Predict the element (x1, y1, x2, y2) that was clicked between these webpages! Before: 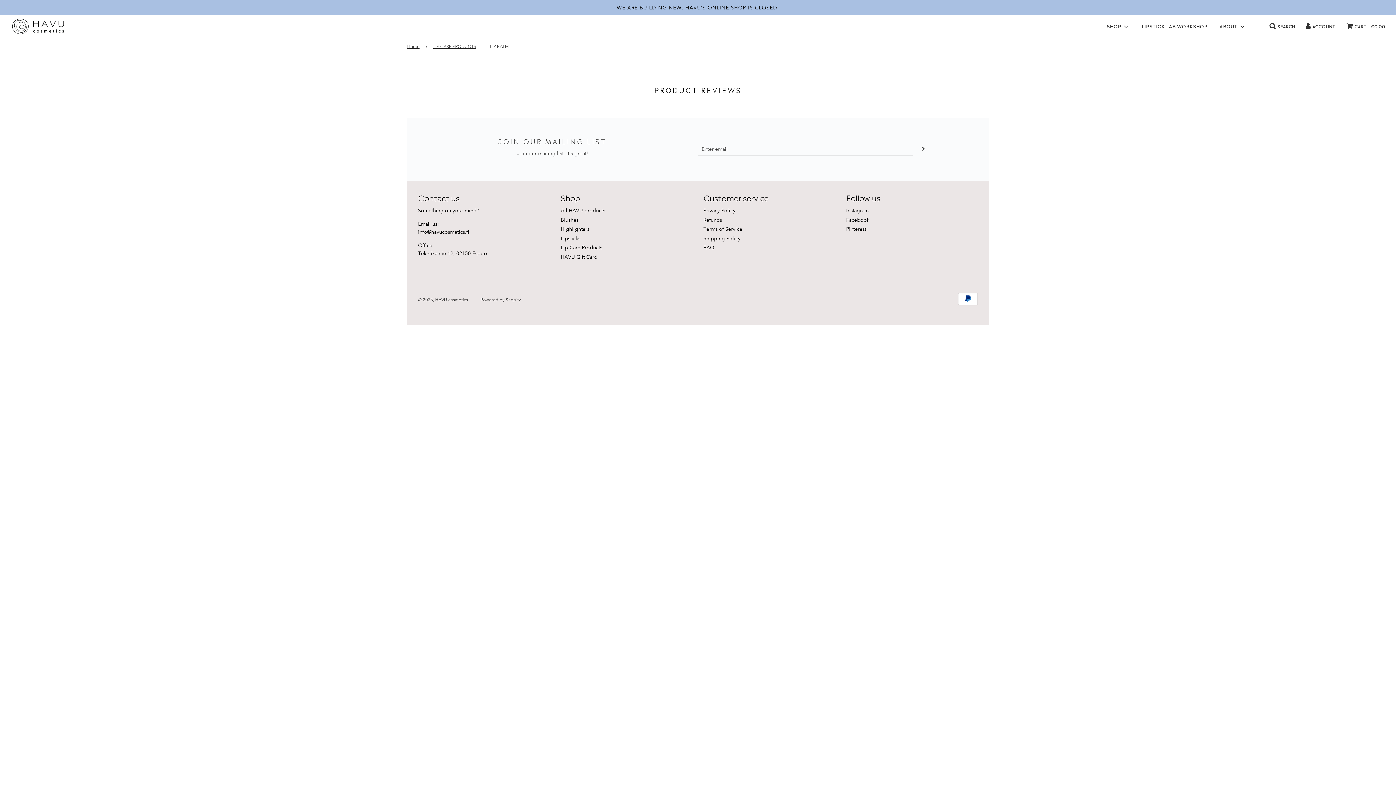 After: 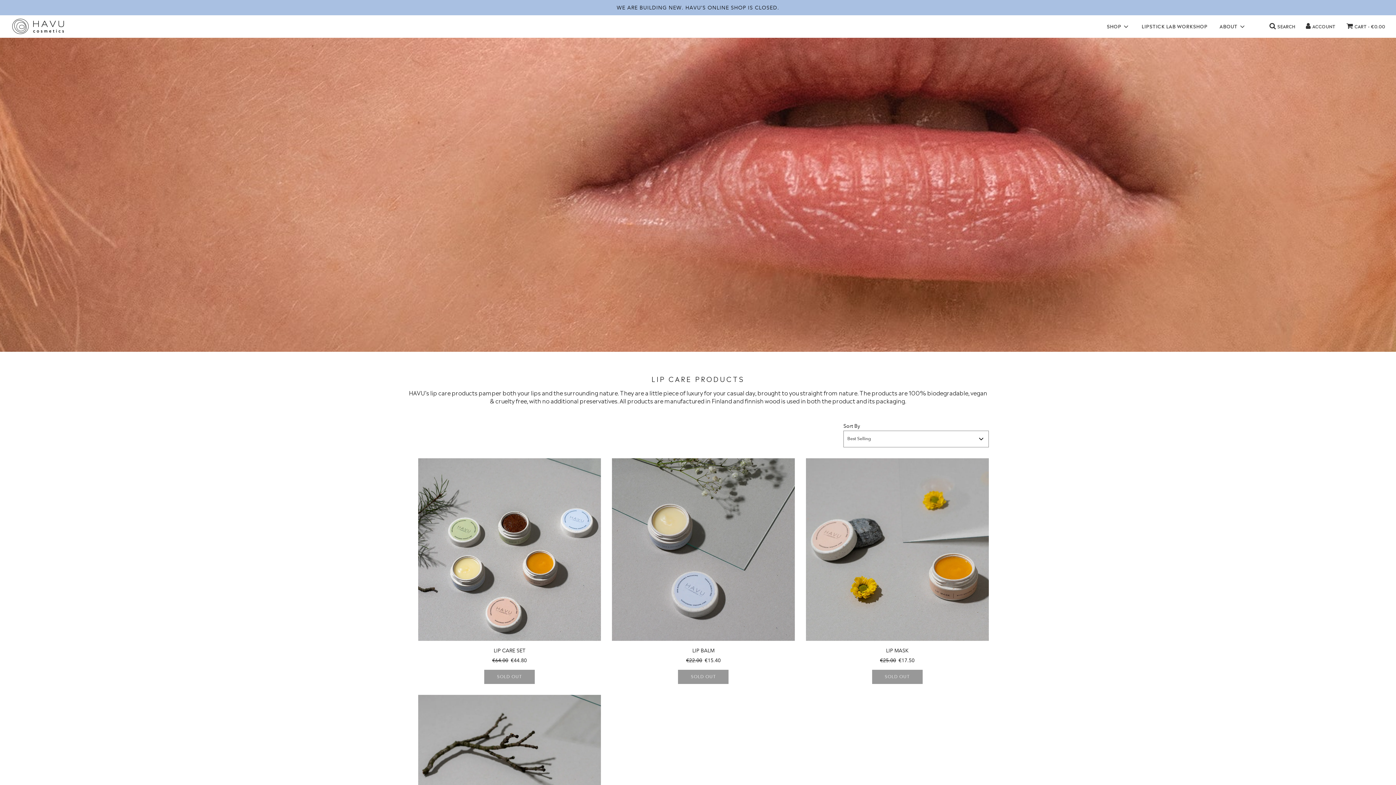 Action: label: Lip Care Products bbox: (560, 244, 602, 251)